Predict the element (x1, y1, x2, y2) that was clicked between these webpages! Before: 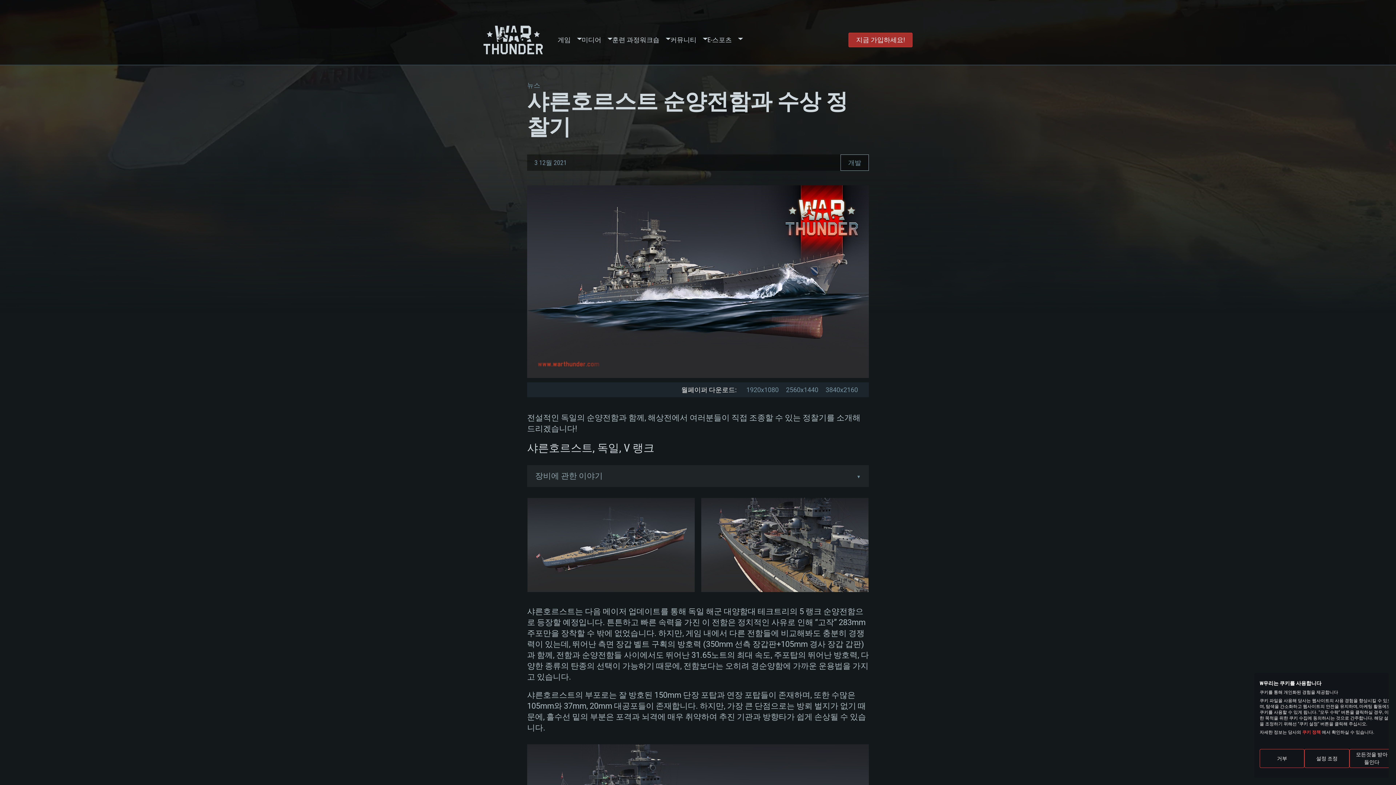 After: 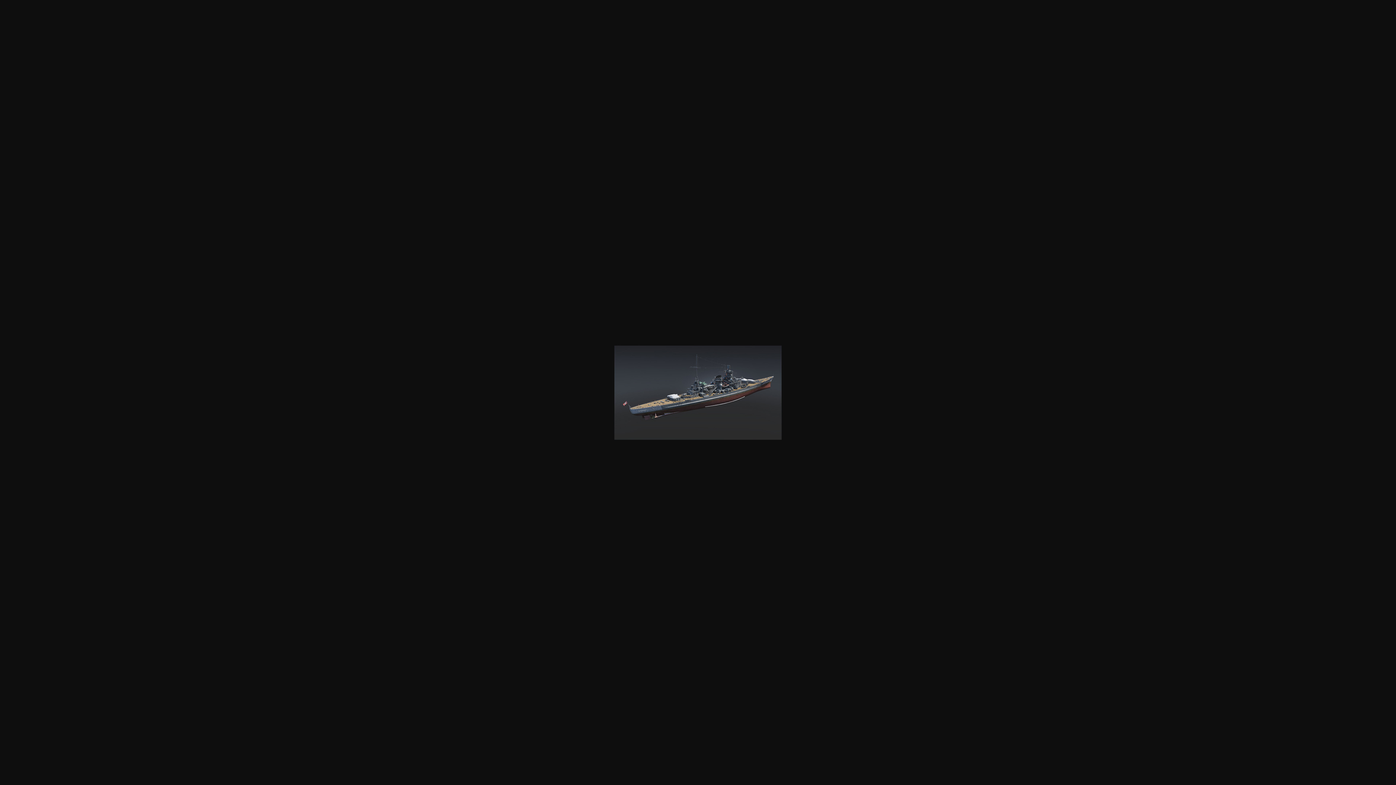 Action: bbox: (527, 498, 694, 595)